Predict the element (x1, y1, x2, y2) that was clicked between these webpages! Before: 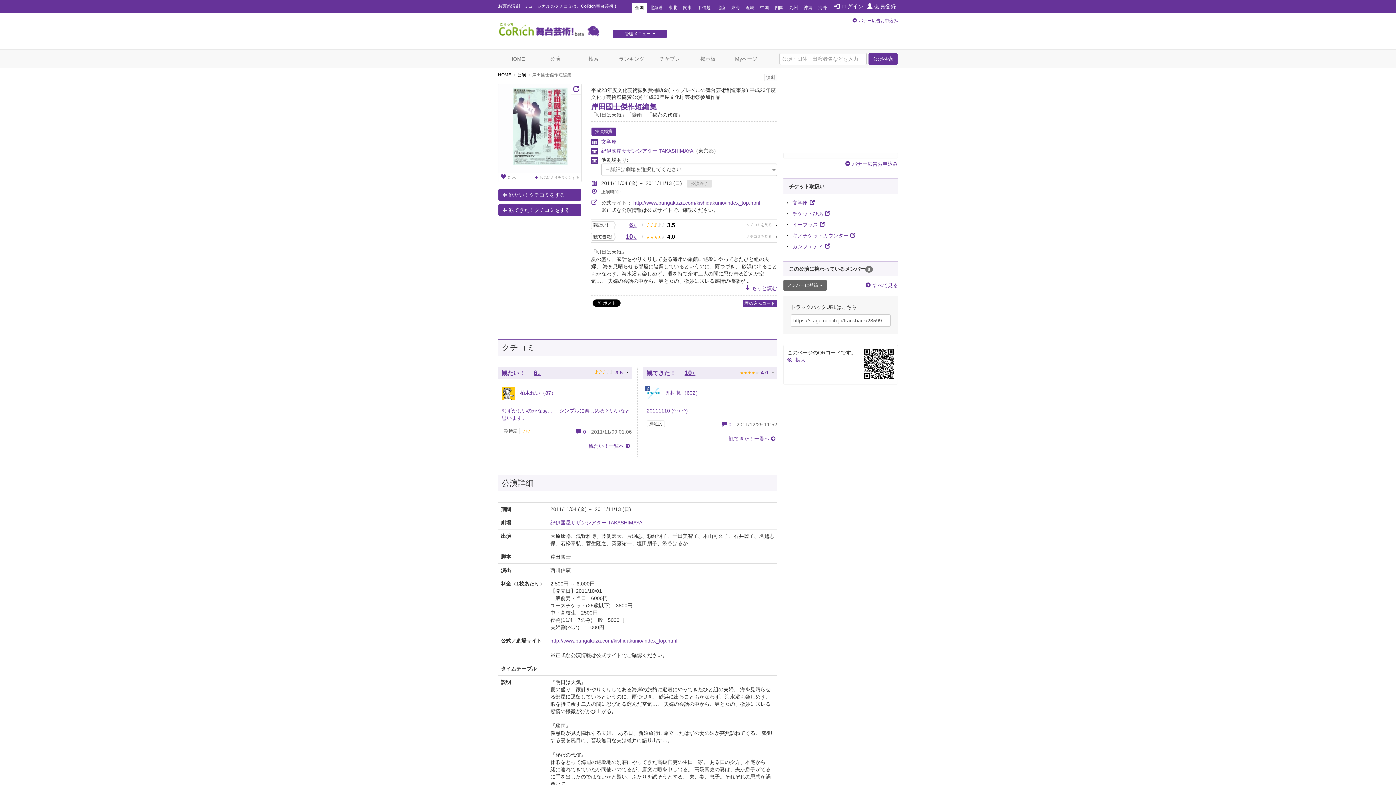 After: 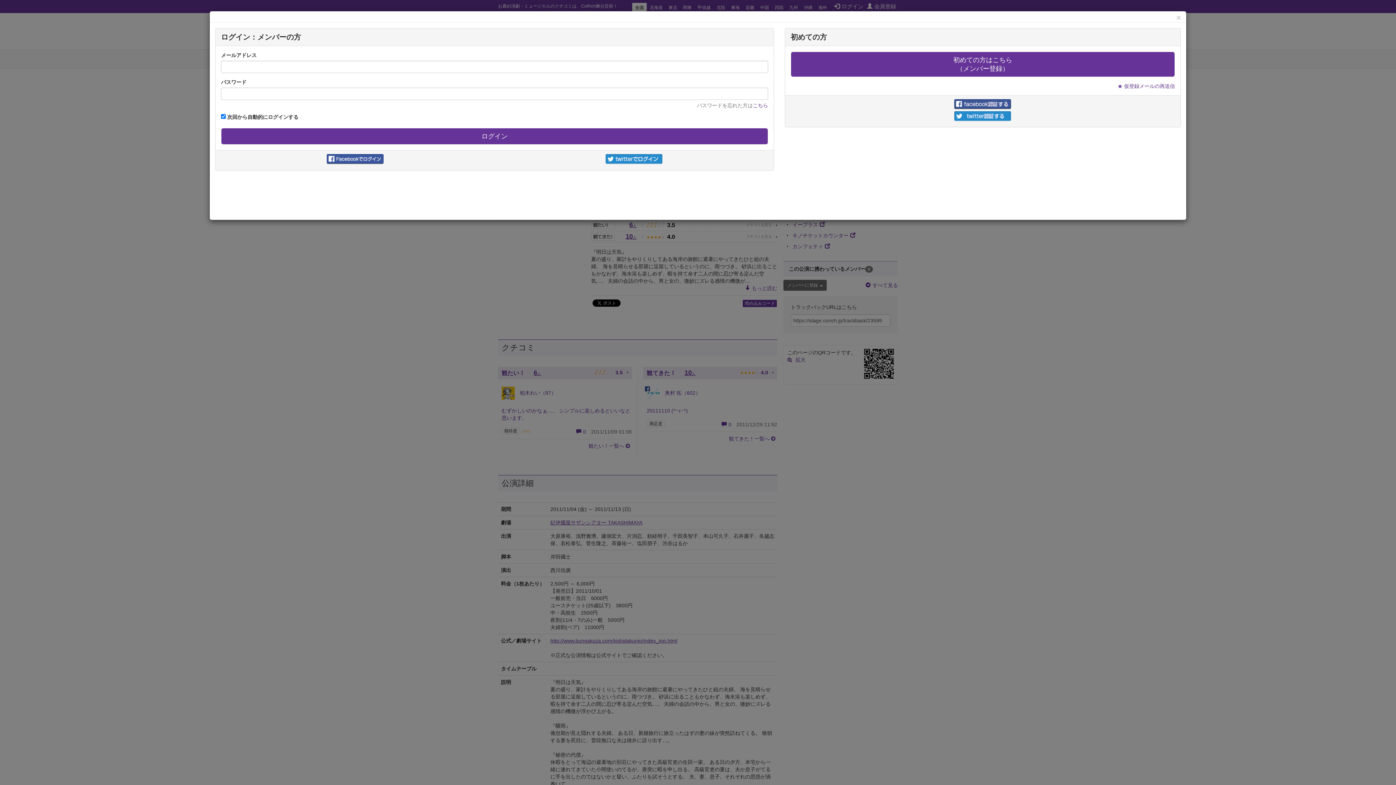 Action: bbox: (498, 188, 581, 201) label: 観たい！クチコミをする